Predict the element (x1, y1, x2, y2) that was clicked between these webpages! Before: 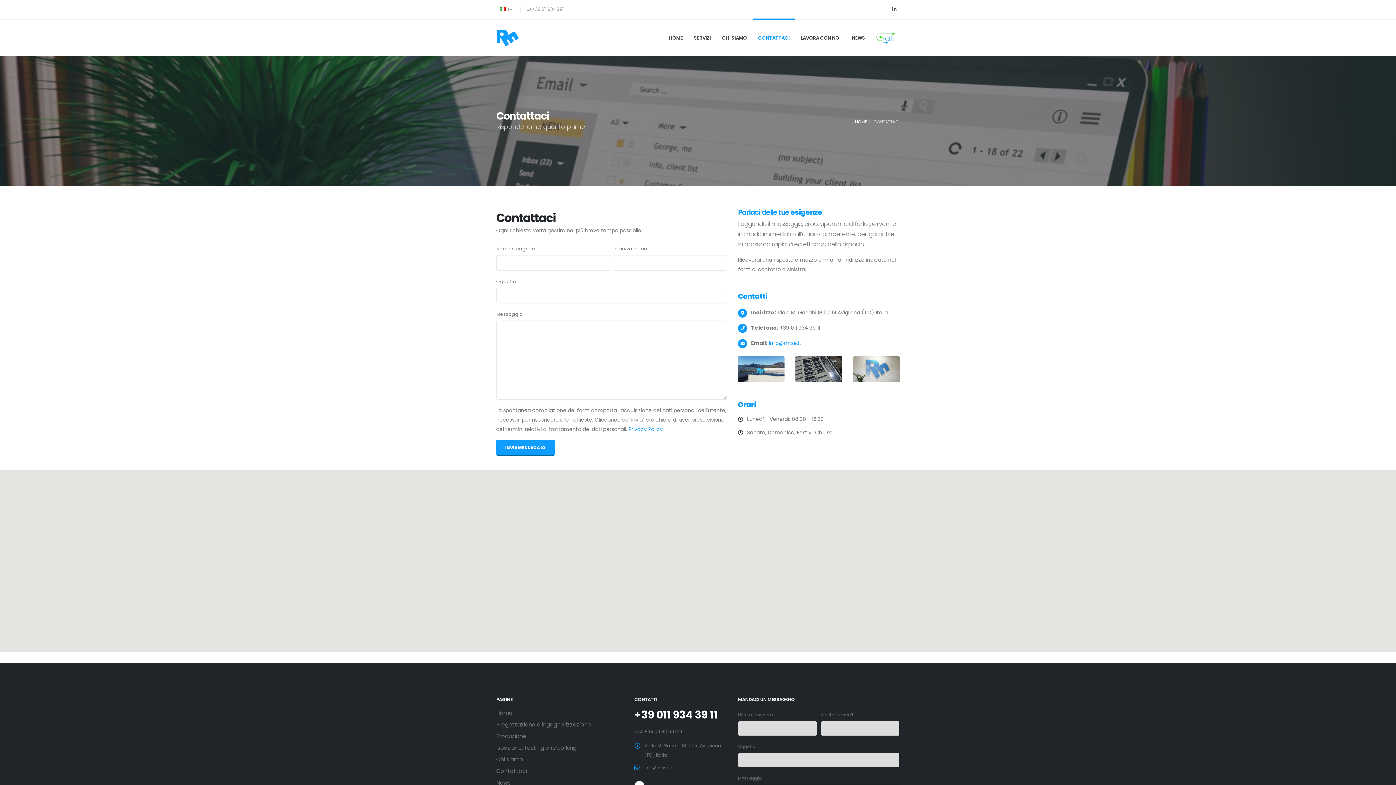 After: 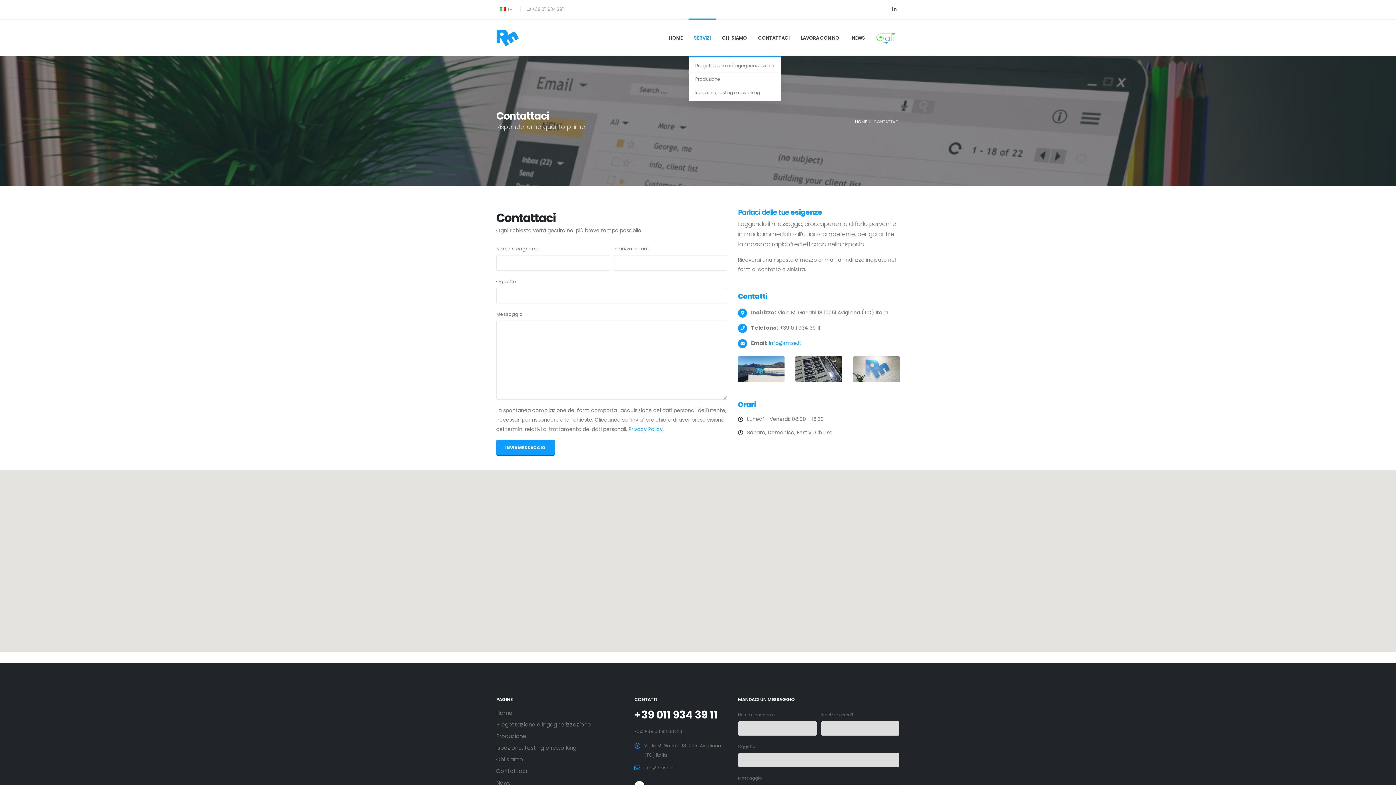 Action: label: SERVIZI bbox: (688, 20, 716, 56)